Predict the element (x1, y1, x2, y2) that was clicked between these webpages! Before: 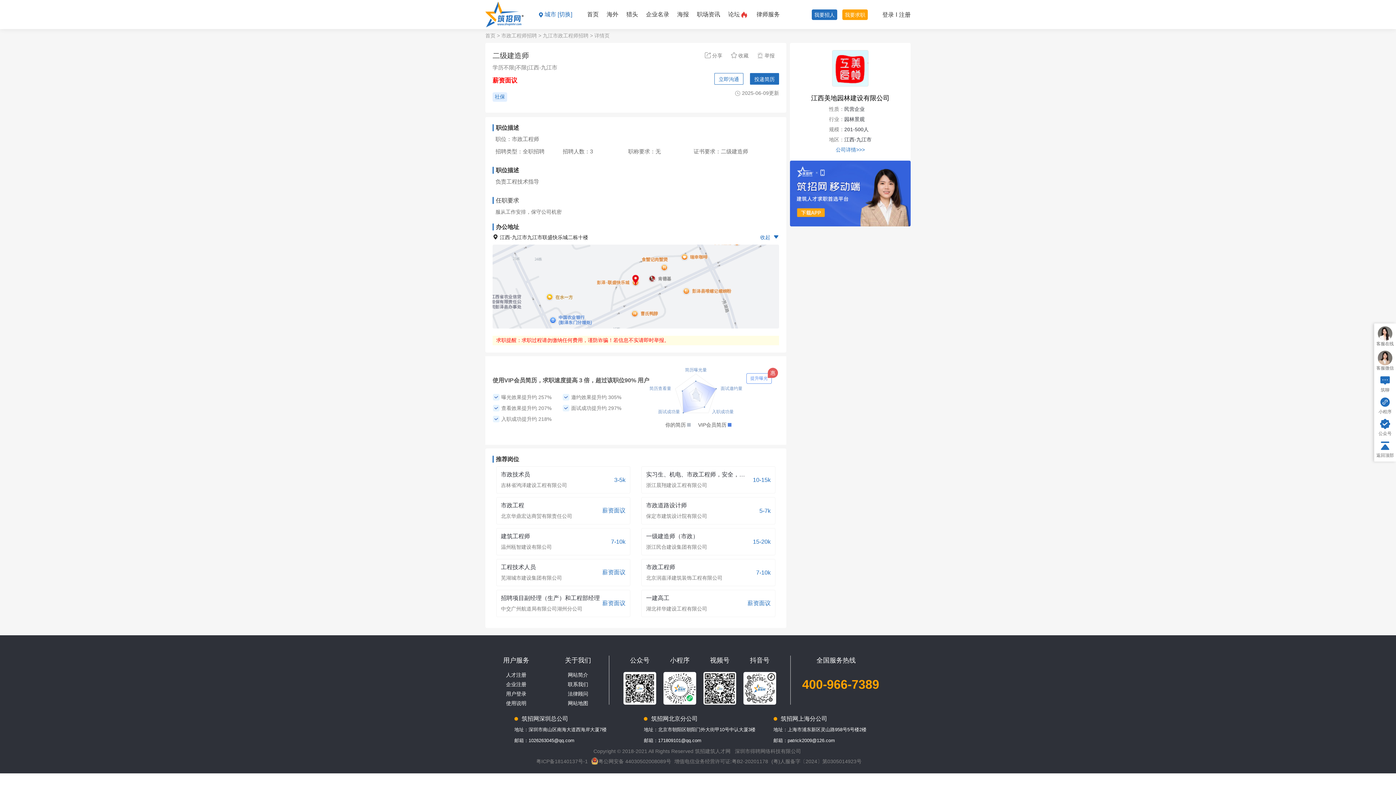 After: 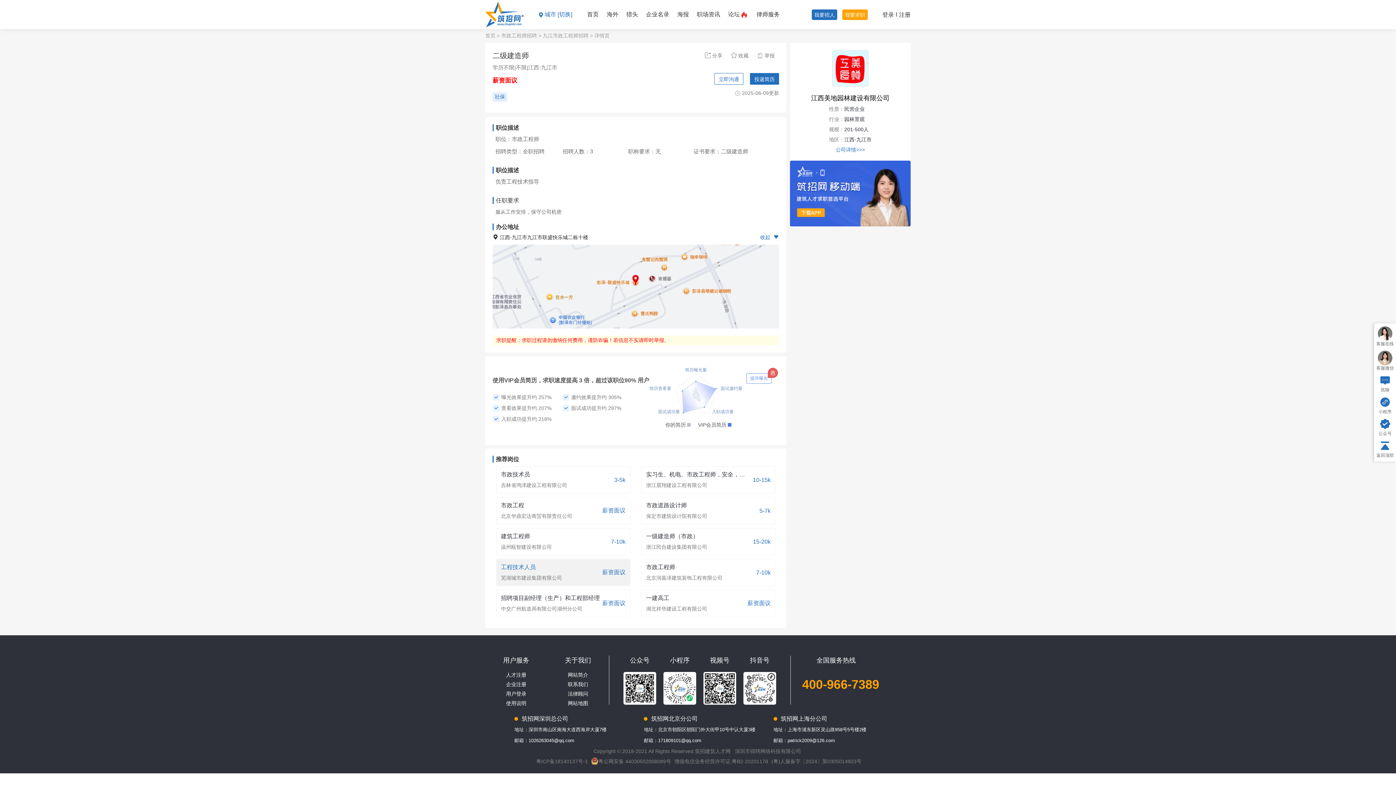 Action: label: 工程技术人员

芜湖城市建设集团有限公司

薪资面议 bbox: (501, 564, 625, 581)